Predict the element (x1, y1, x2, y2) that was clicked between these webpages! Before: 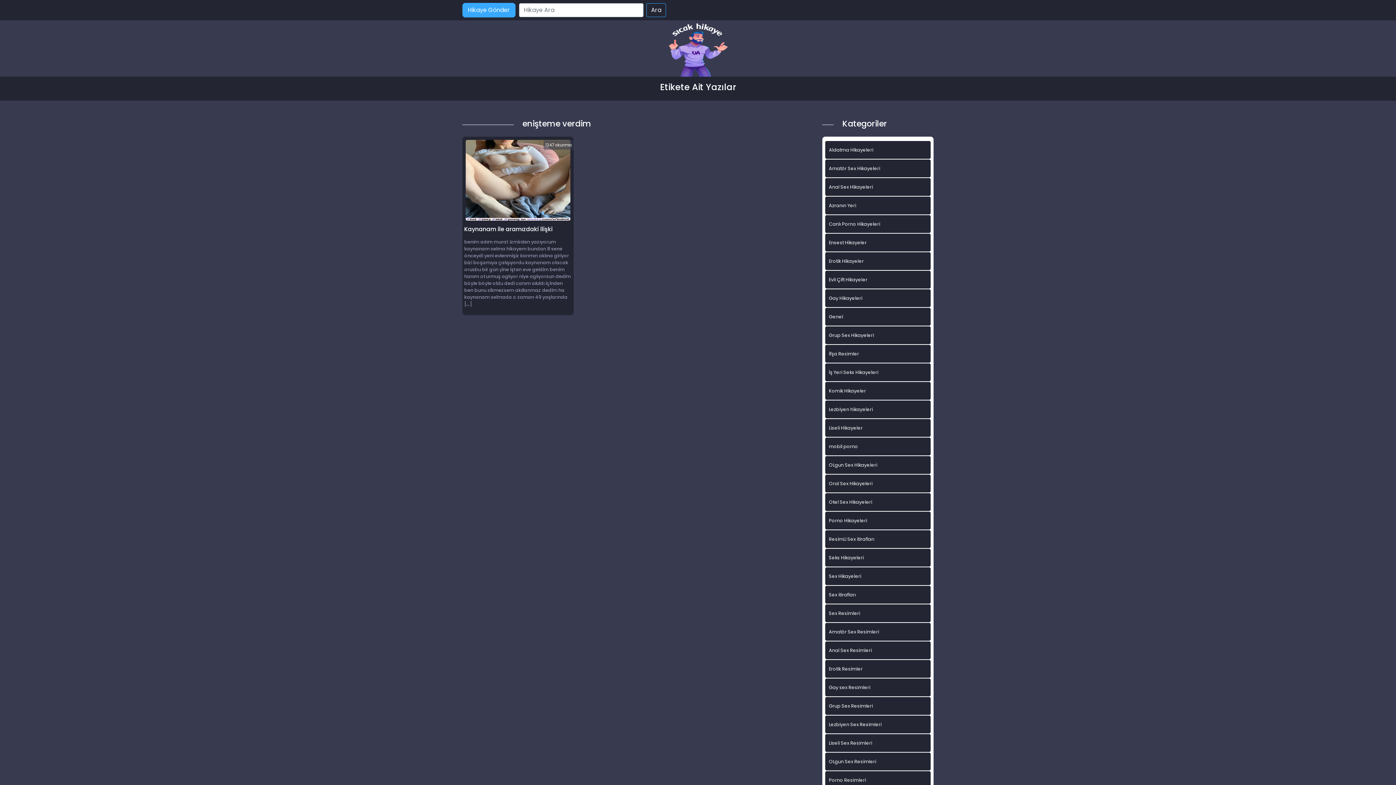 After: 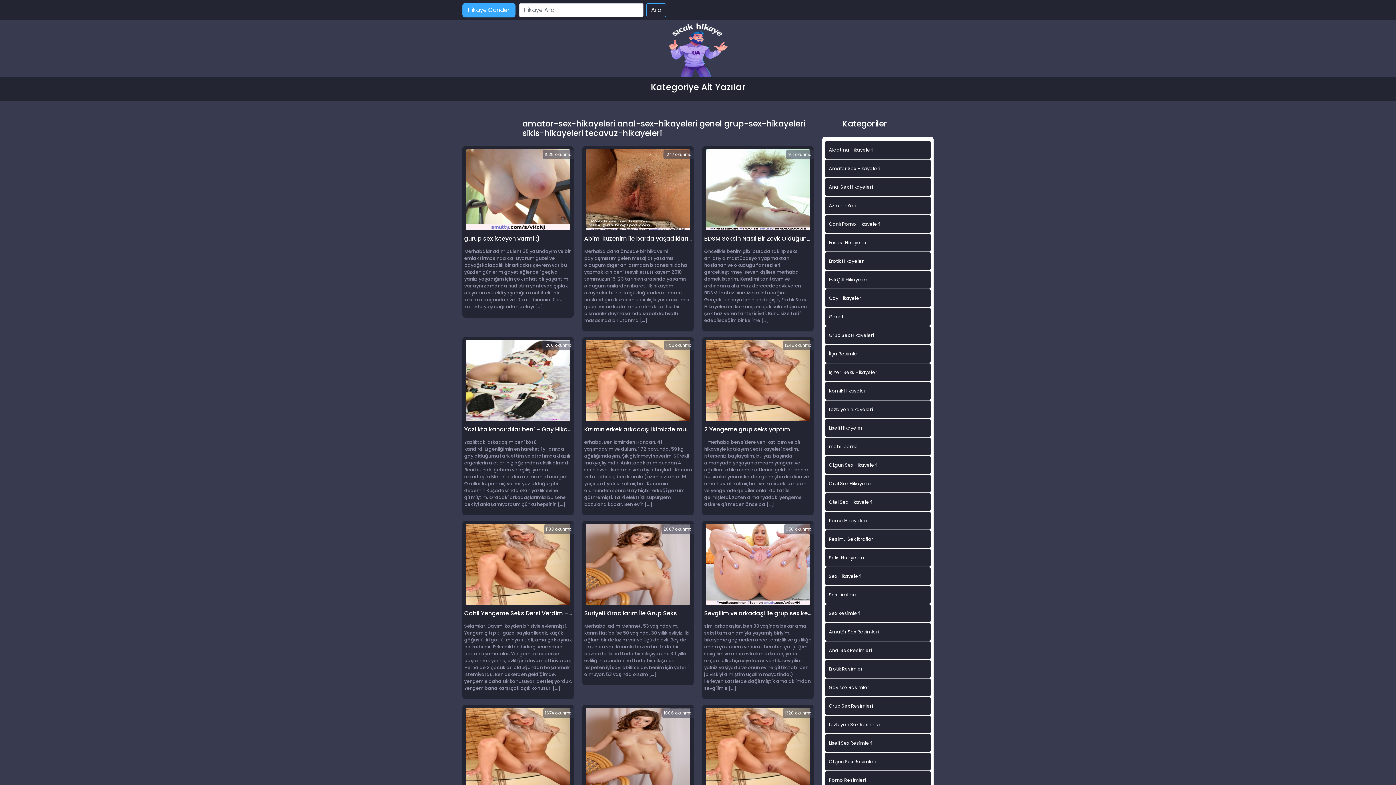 Action: label: Grup Sex Hikayeleri bbox: (825, 326, 930, 344)